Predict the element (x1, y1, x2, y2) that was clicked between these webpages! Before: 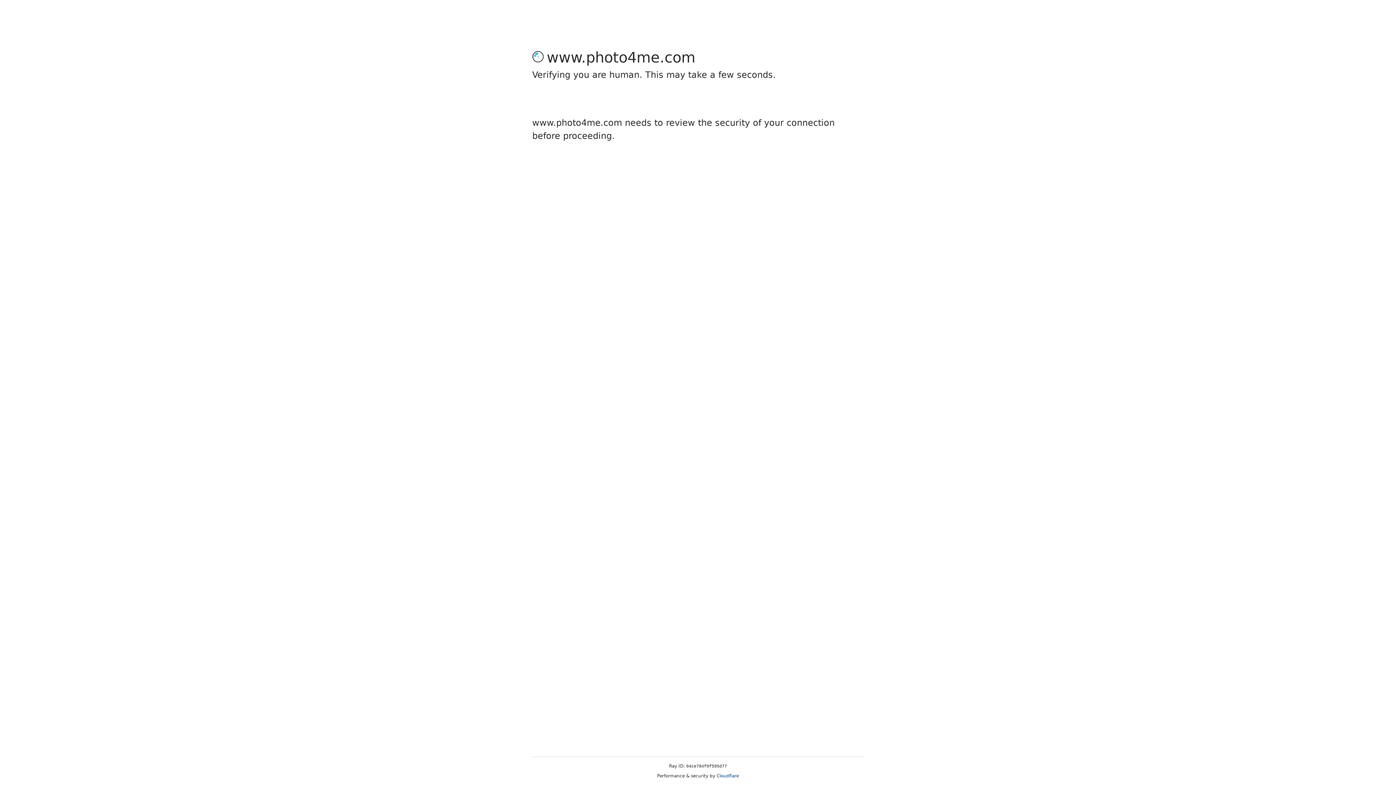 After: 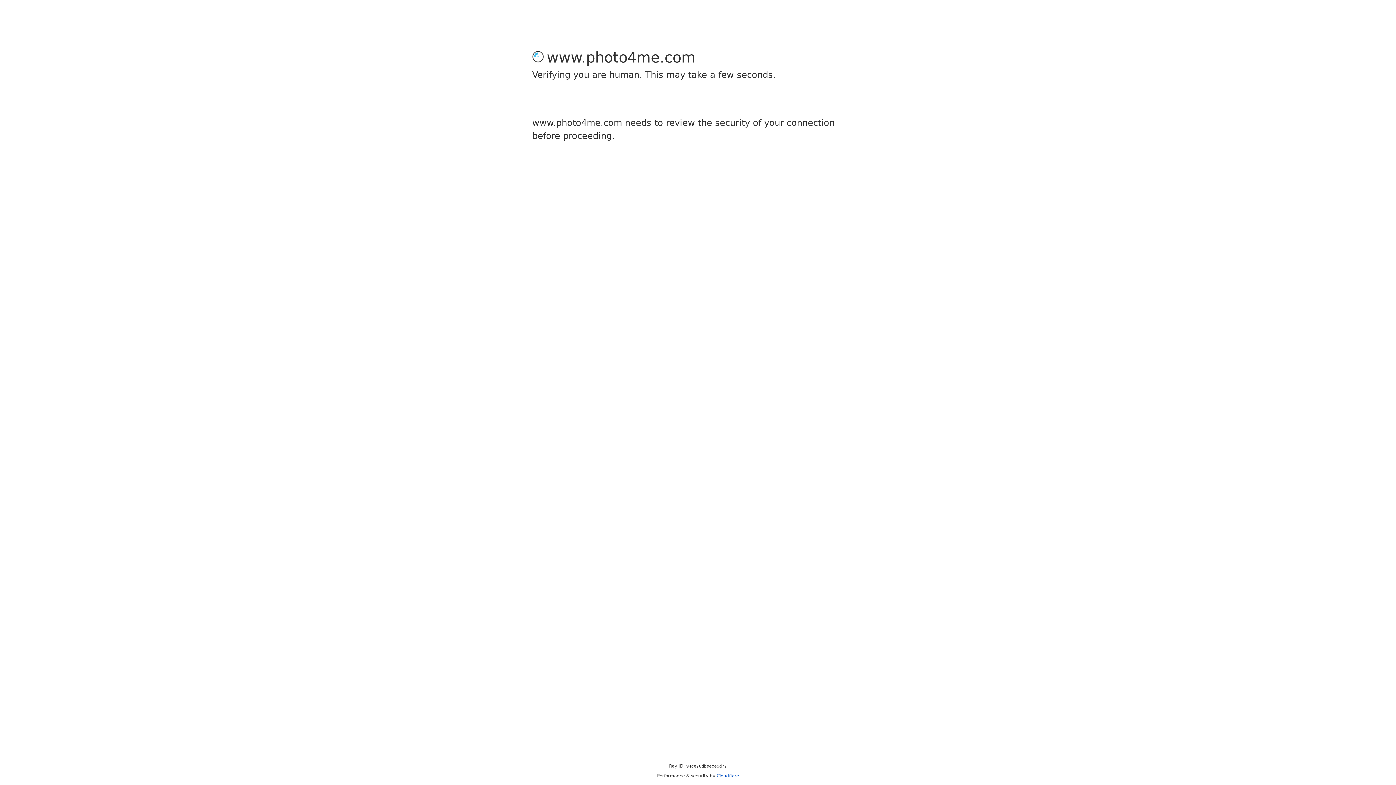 Action: label: Cloudflare bbox: (716, 773, 739, 778)